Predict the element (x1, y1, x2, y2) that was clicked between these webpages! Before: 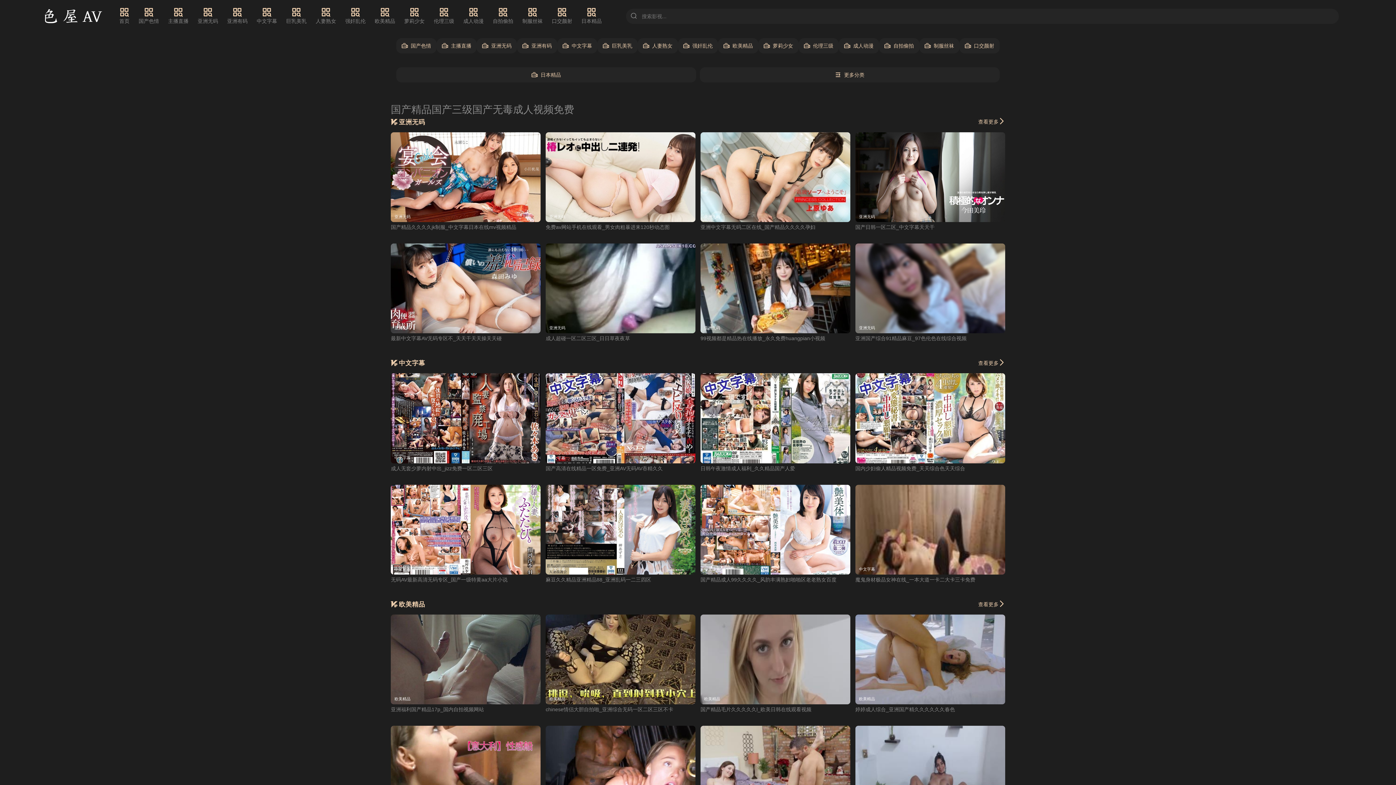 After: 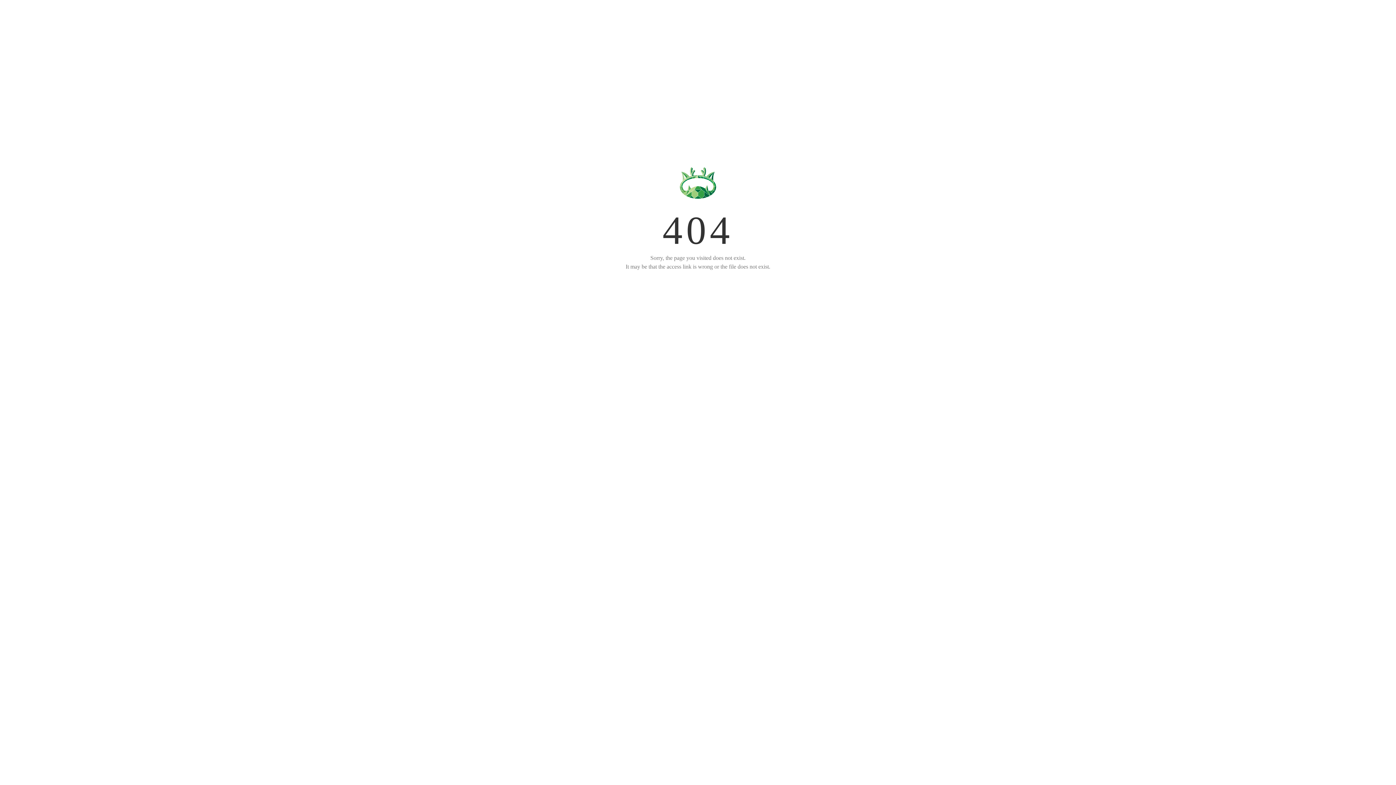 Action: bbox: (545, 706, 673, 712) label: chinese情侣大胆自拍啪_亚洲综合无码一区二区三区不卡